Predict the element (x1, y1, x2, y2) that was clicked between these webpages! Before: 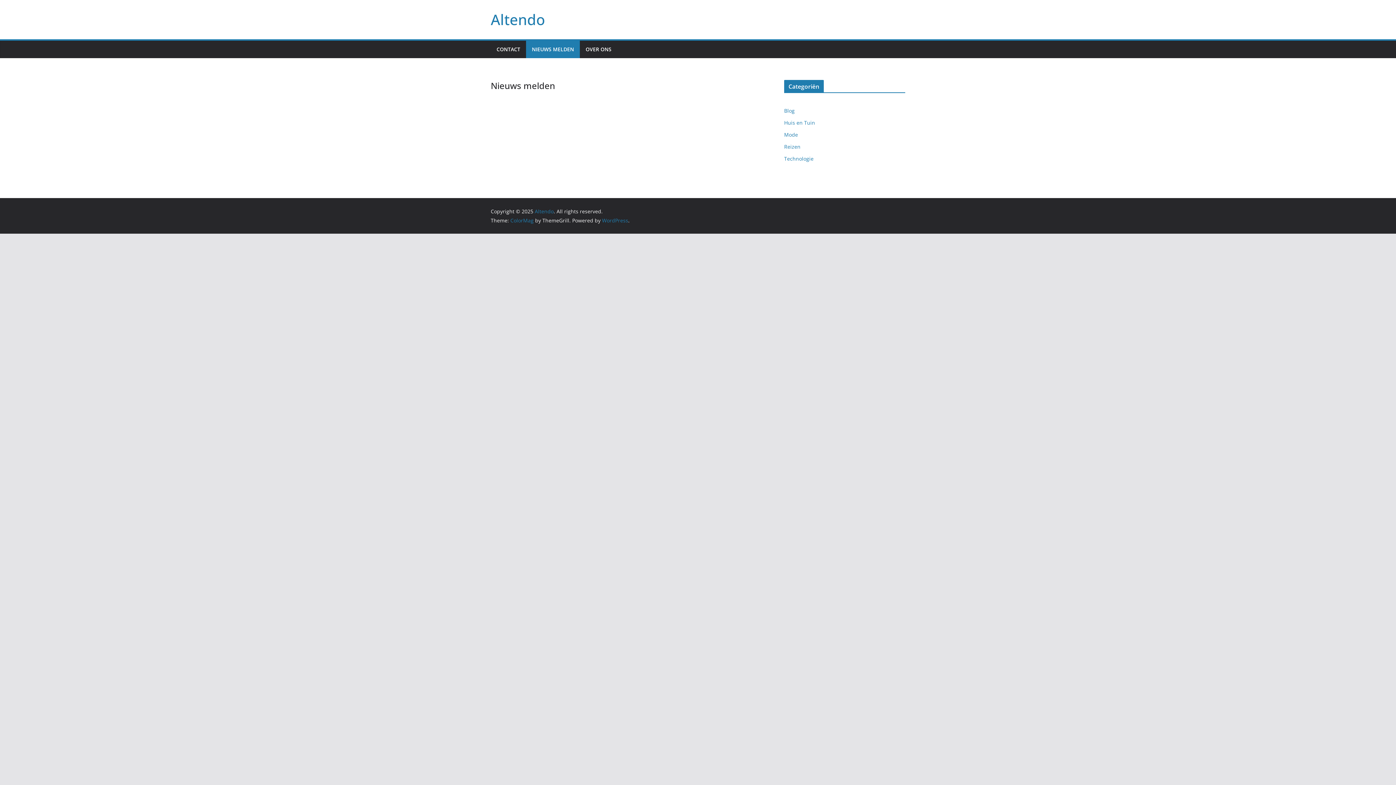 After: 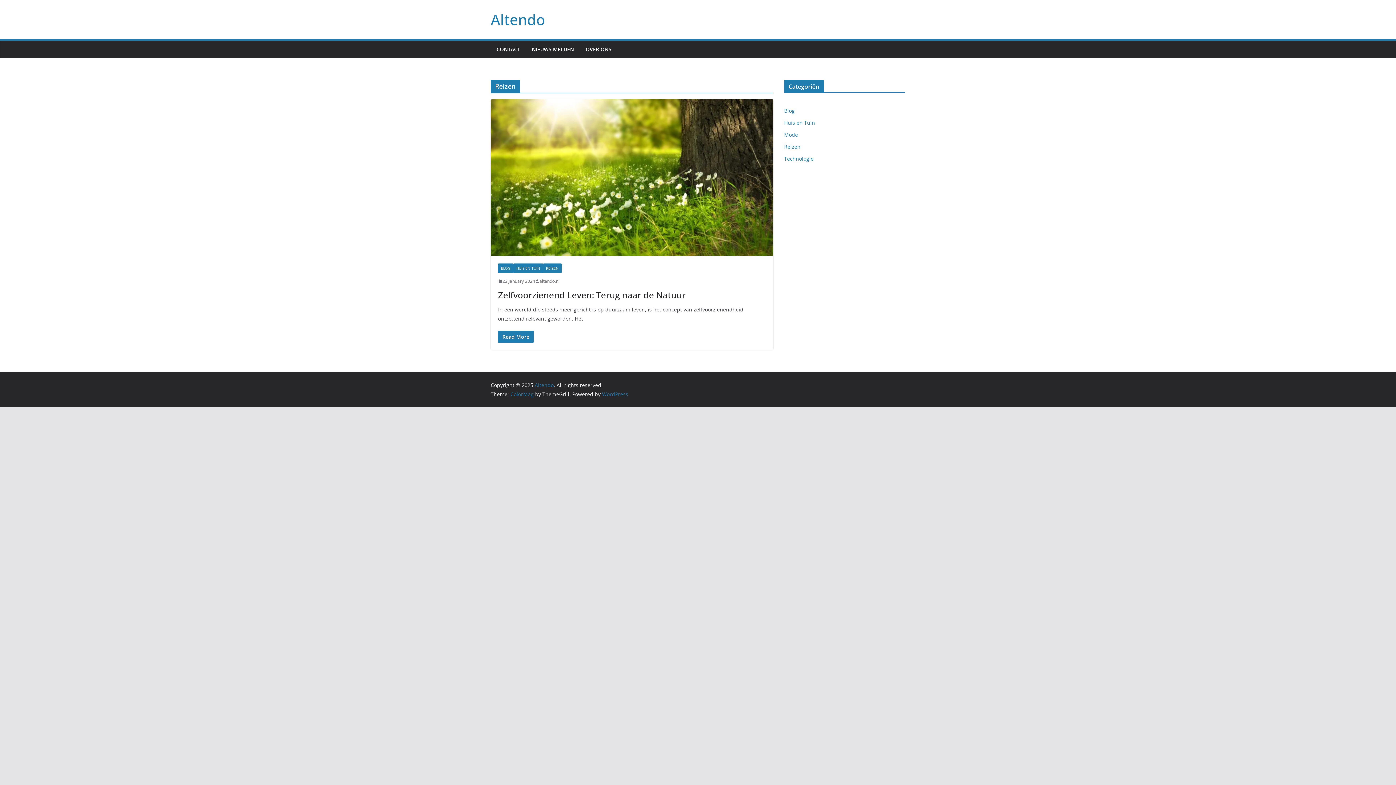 Action: label: Reizen bbox: (784, 143, 800, 150)